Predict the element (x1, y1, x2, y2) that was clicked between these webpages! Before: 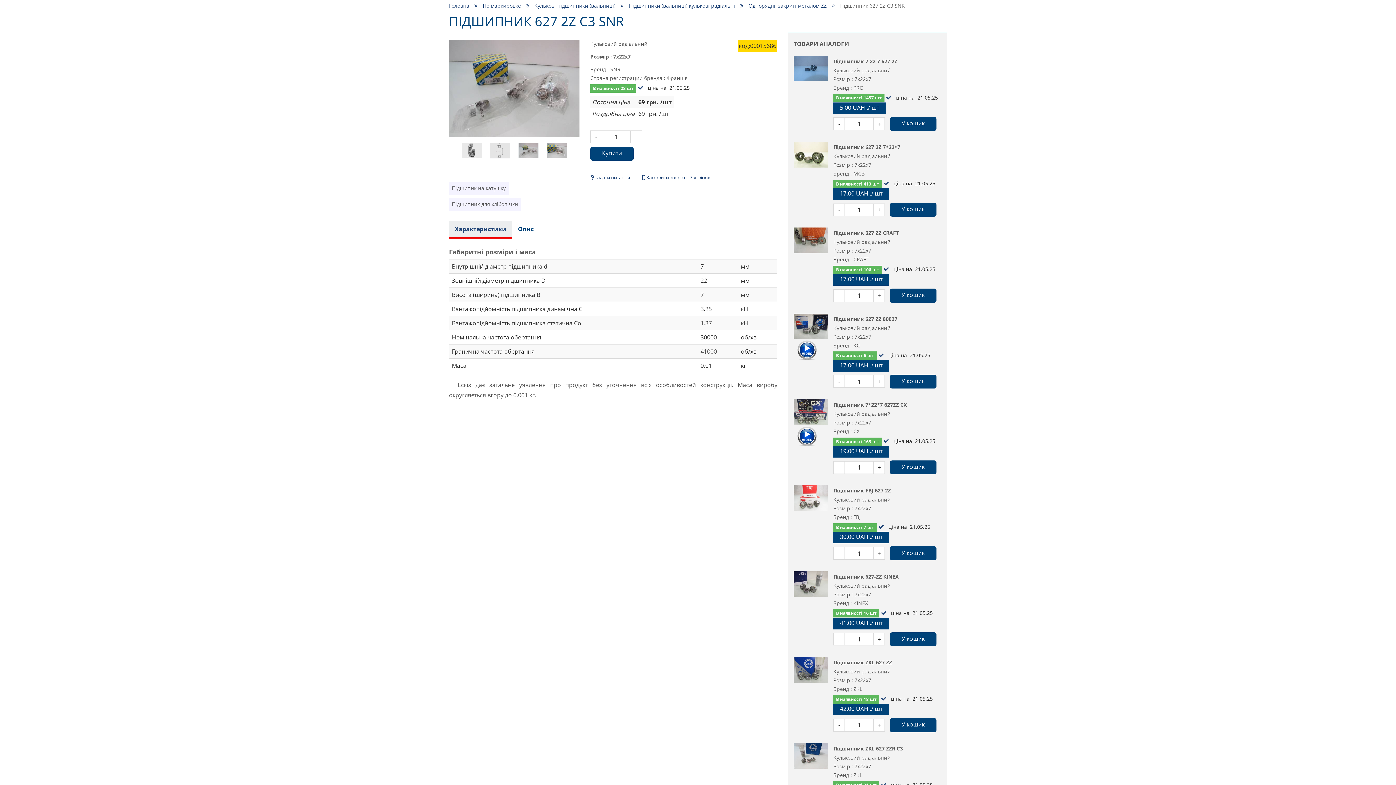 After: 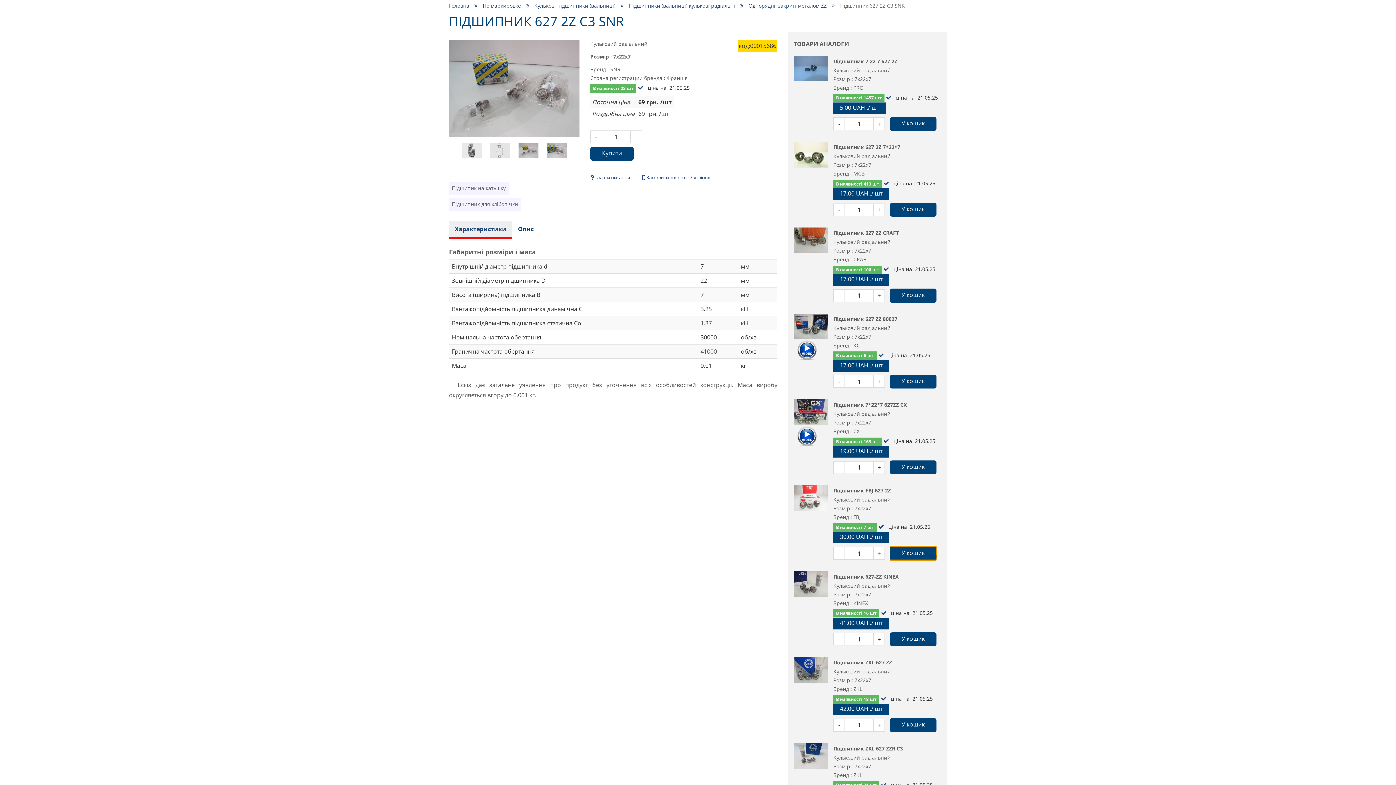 Action: label: У кошик bbox: (890, 546, 936, 560)